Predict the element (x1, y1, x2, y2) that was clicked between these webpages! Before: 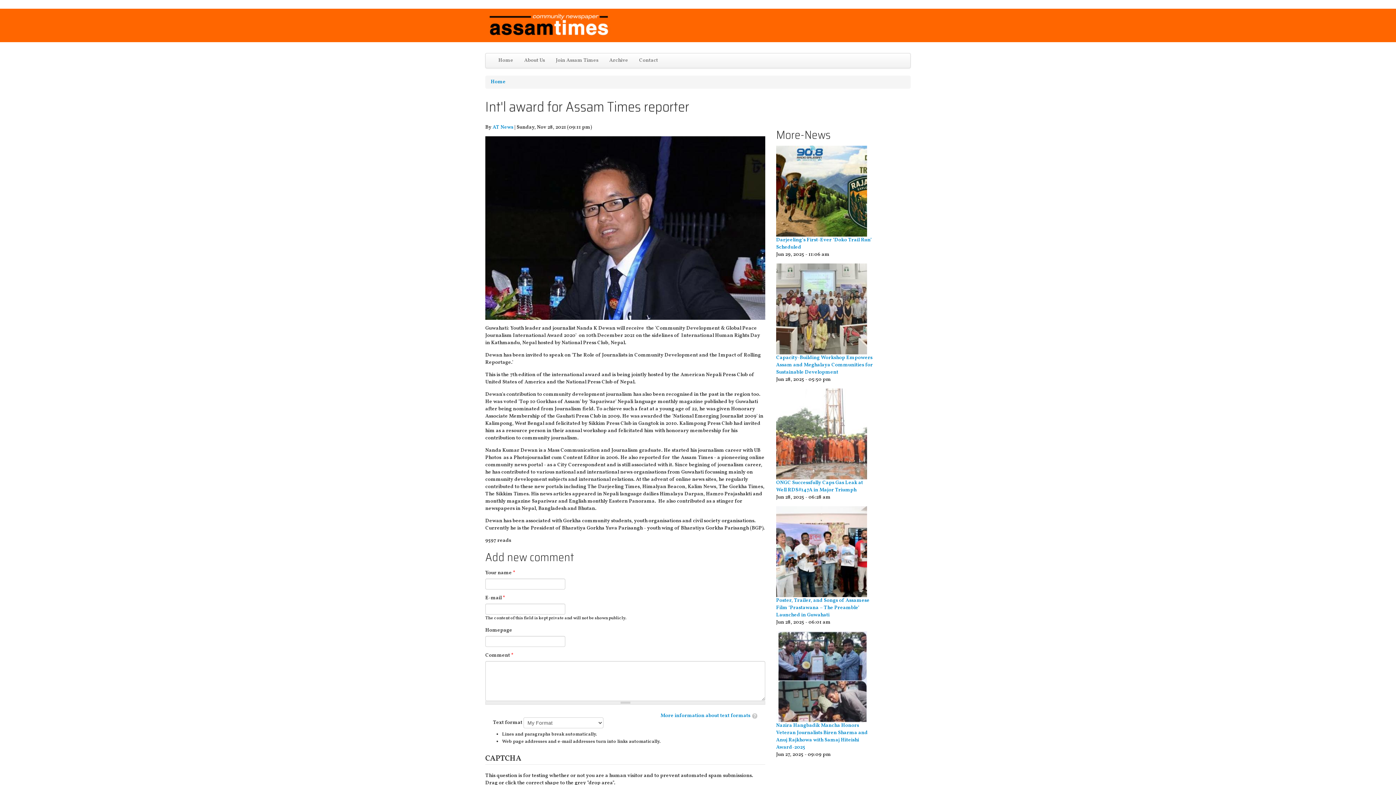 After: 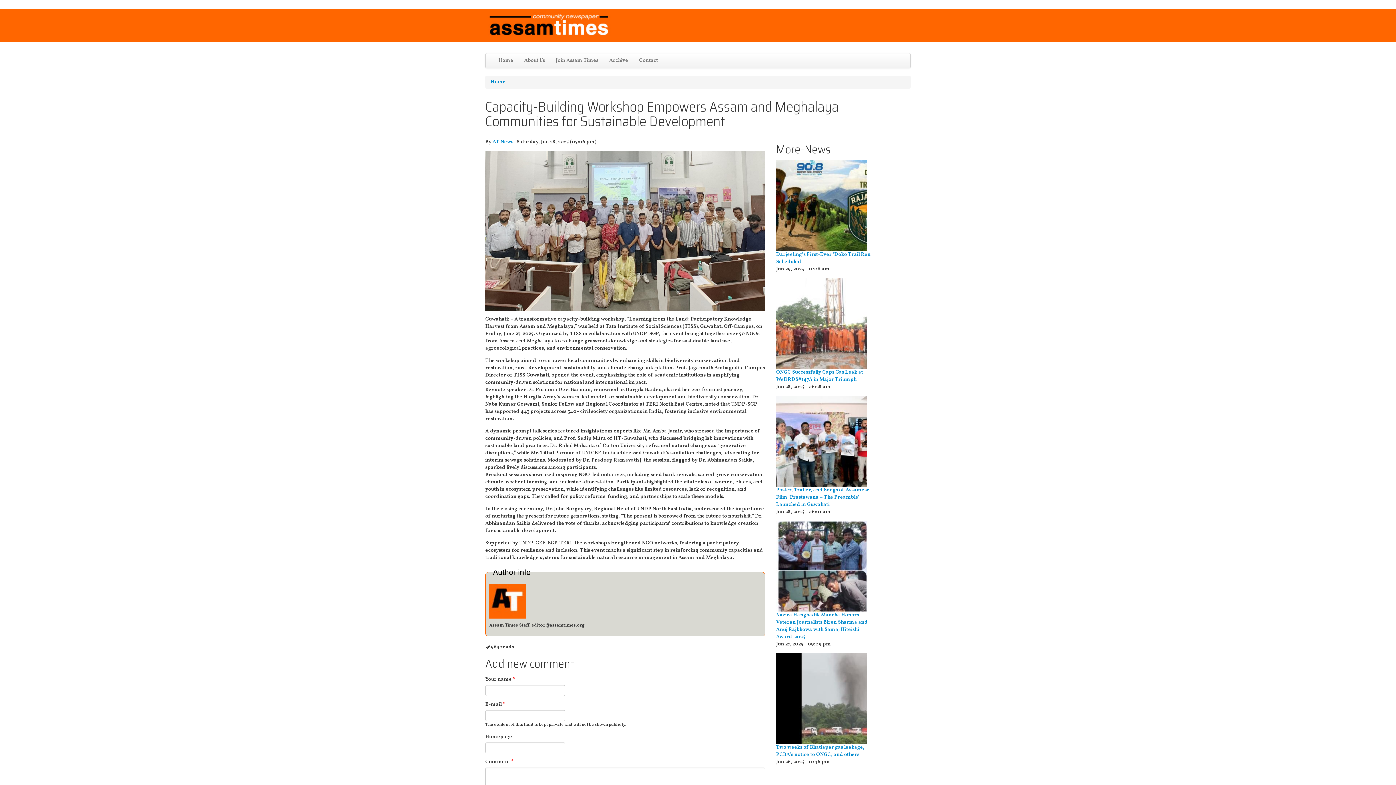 Action: bbox: (776, 354, 873, 375) label: Capacity-Building Workshop Empowers Assam and Meghalaya Communities for Sustainable Development